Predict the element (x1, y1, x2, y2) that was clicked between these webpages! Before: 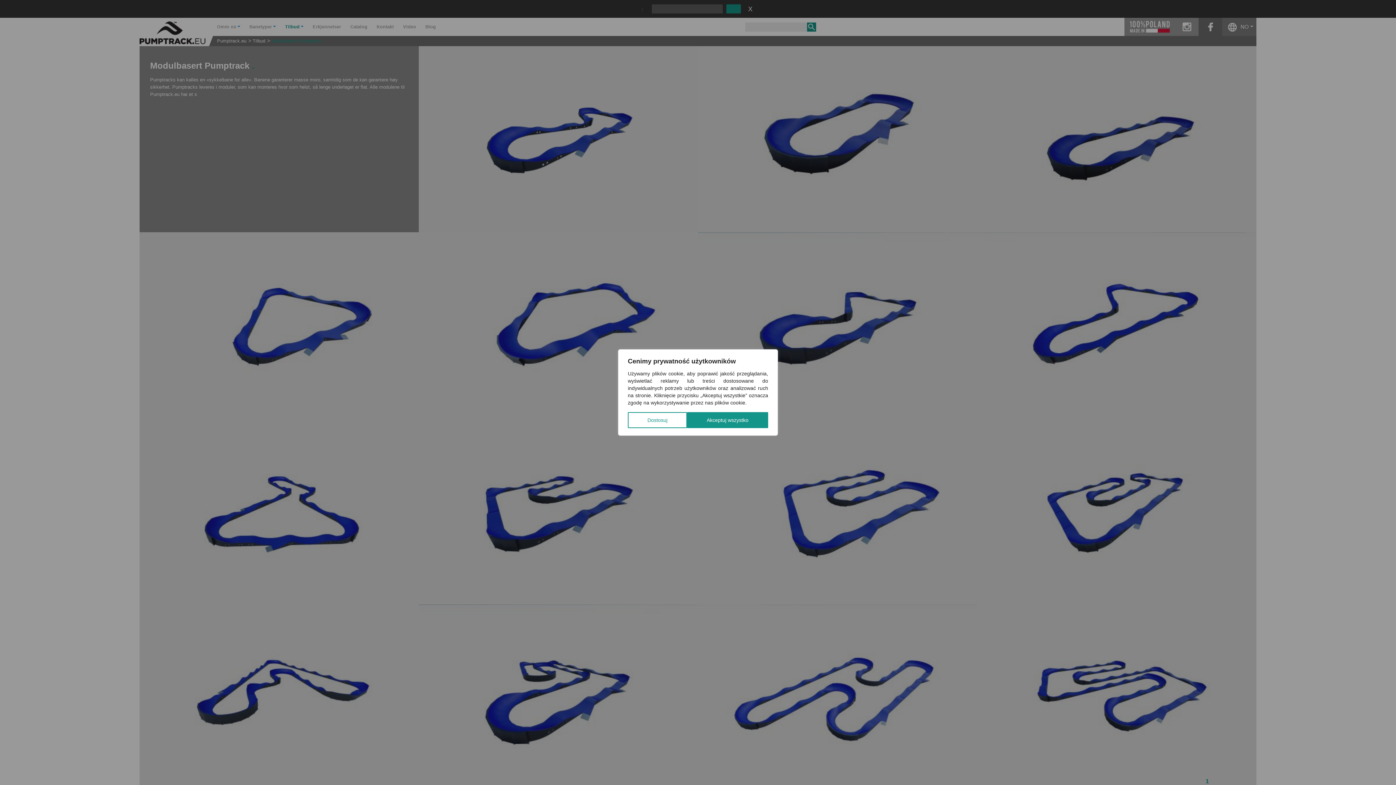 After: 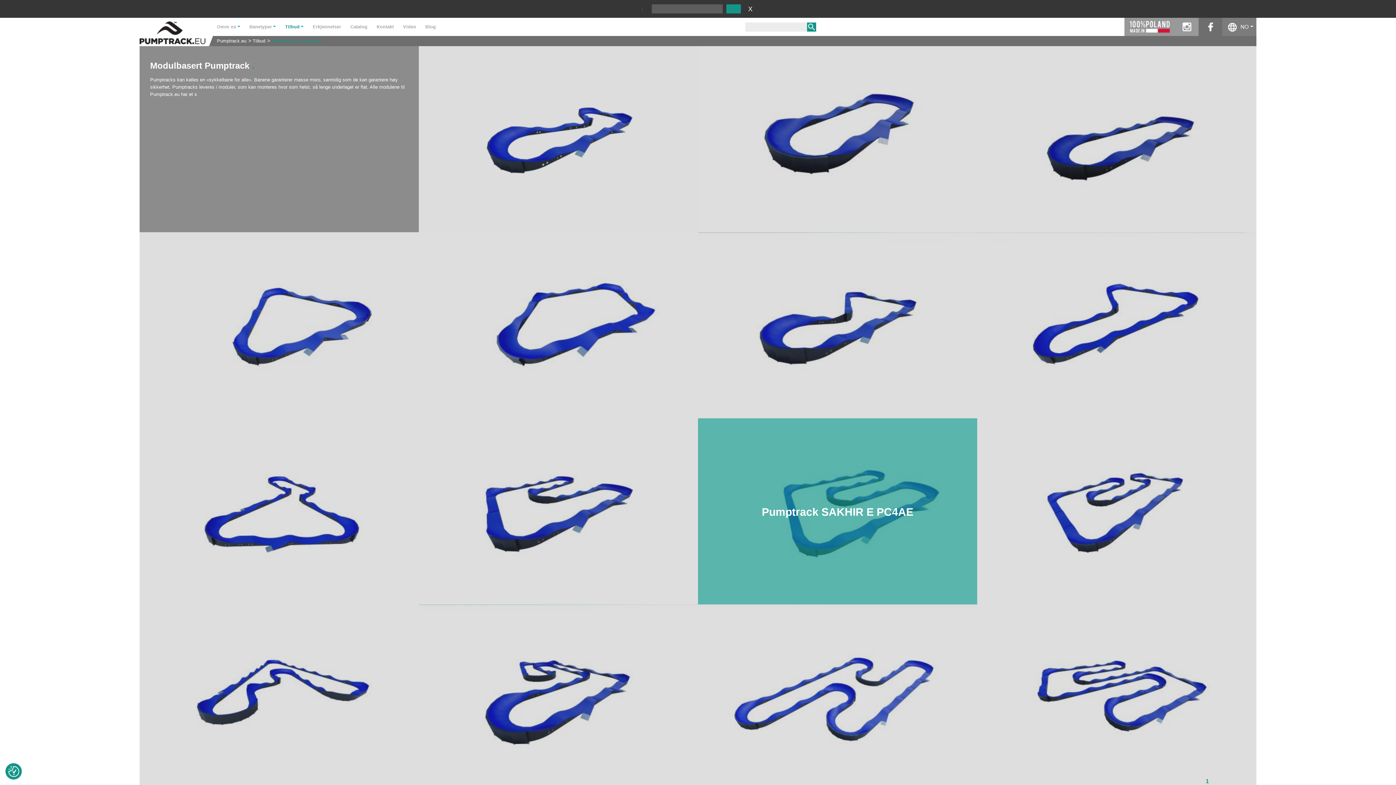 Action: bbox: (687, 412, 768, 428) label: Akceptuj wszystko